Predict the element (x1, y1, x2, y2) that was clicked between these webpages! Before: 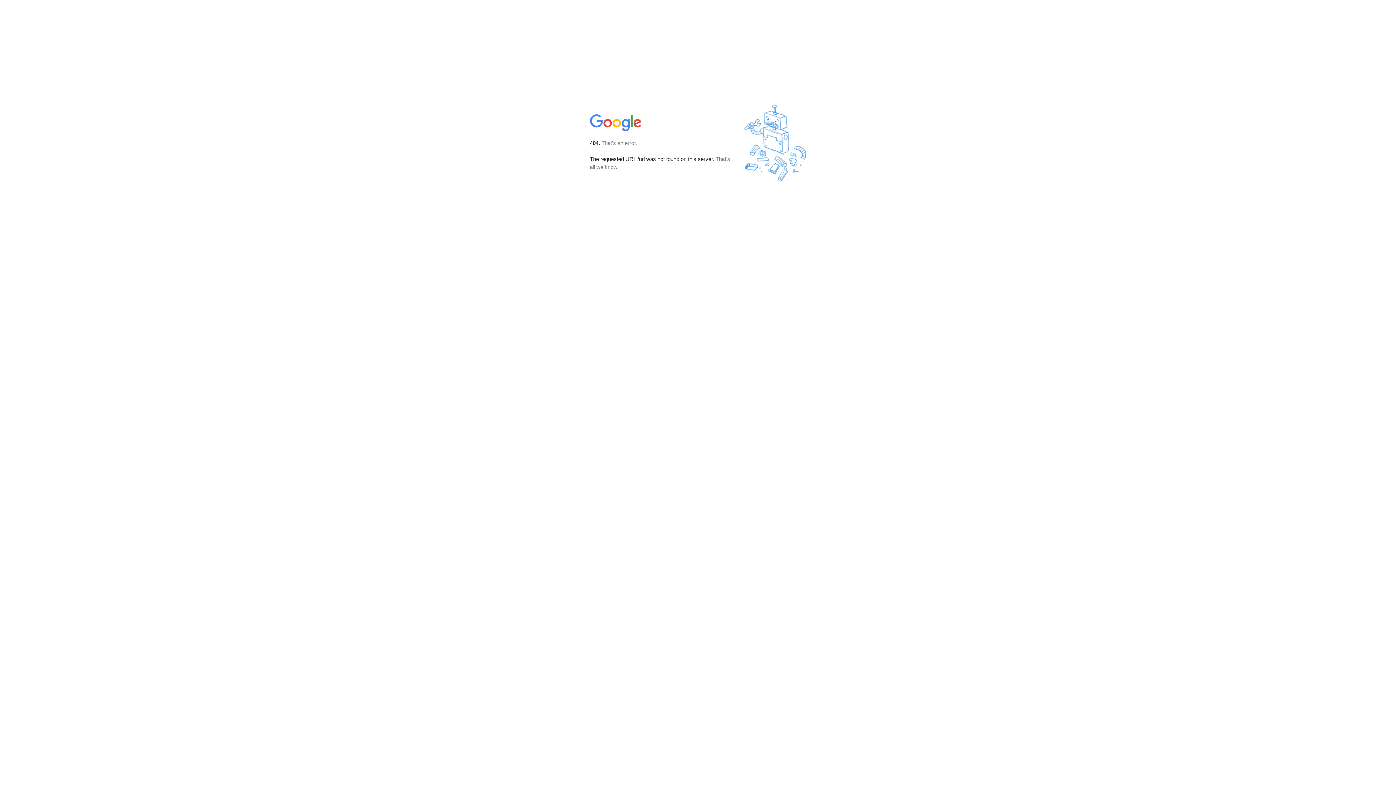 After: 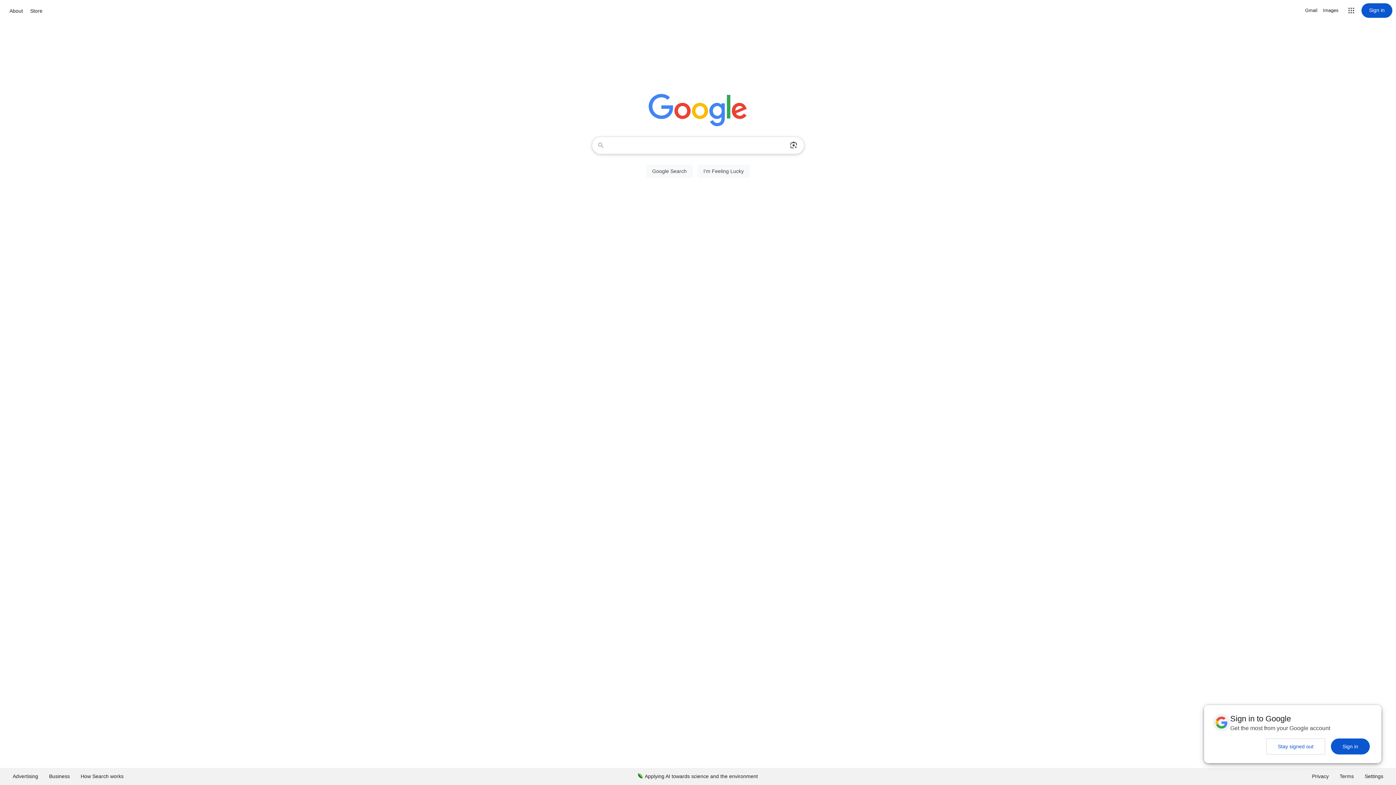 Action: bbox: (590, 127, 642, 134)